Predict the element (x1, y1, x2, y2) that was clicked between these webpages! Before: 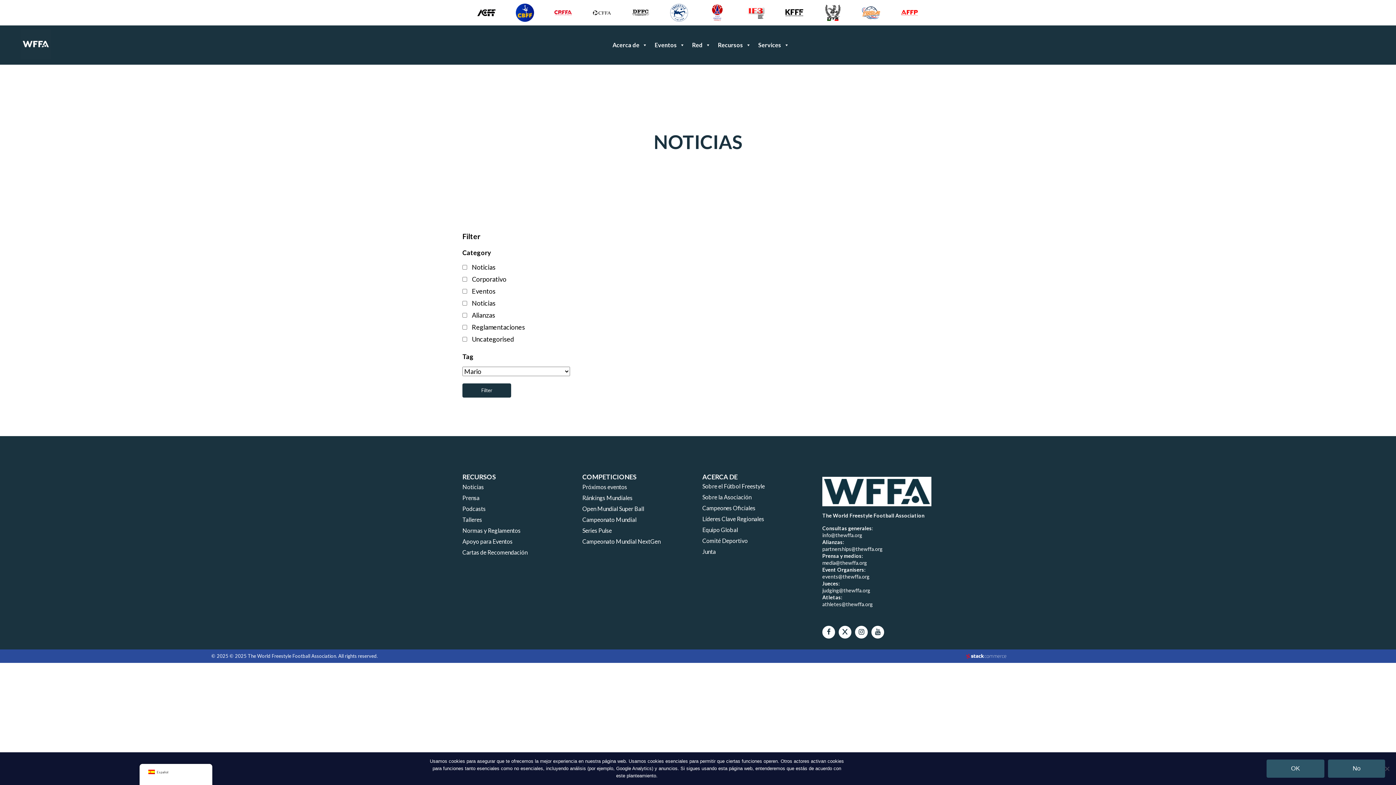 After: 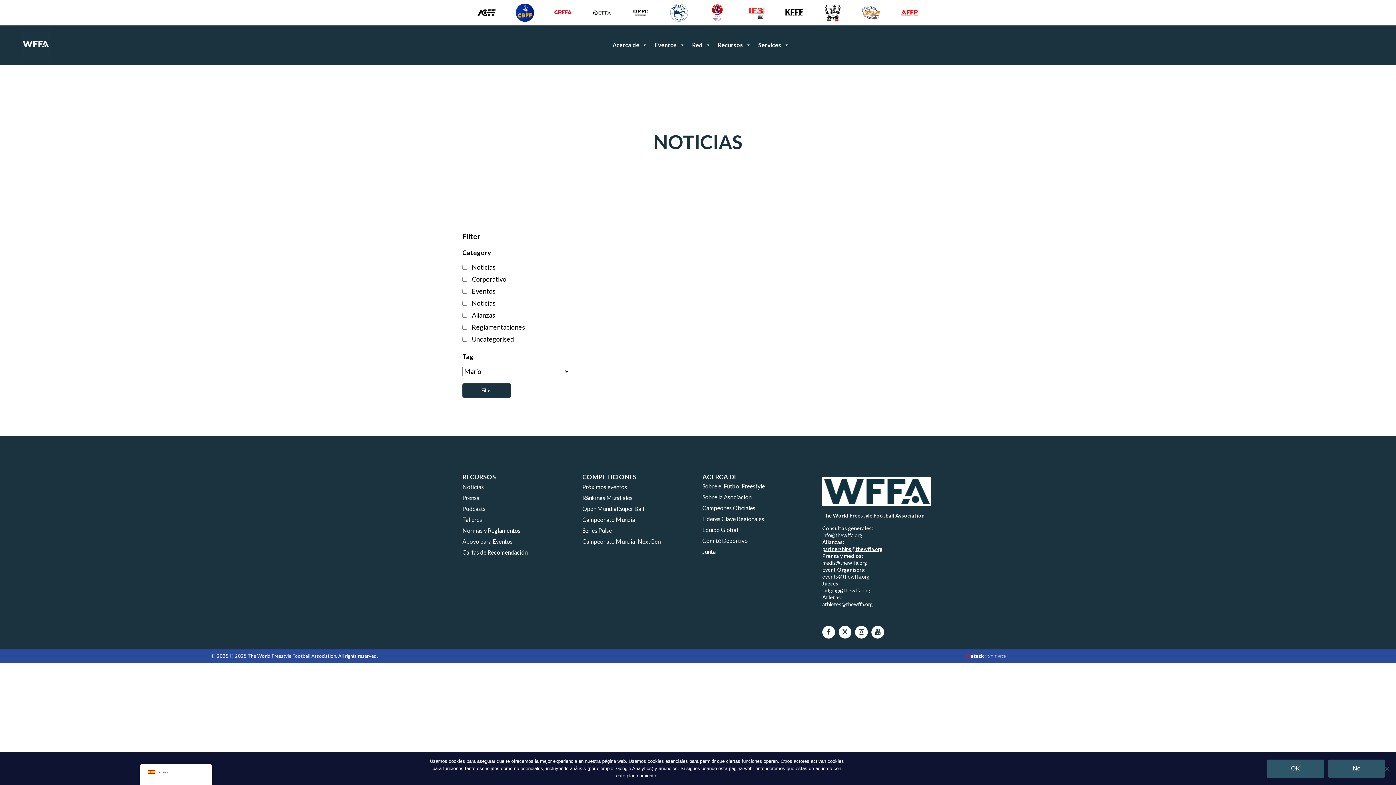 Action: bbox: (822, 546, 882, 552) label: partnerships@thewffa.org